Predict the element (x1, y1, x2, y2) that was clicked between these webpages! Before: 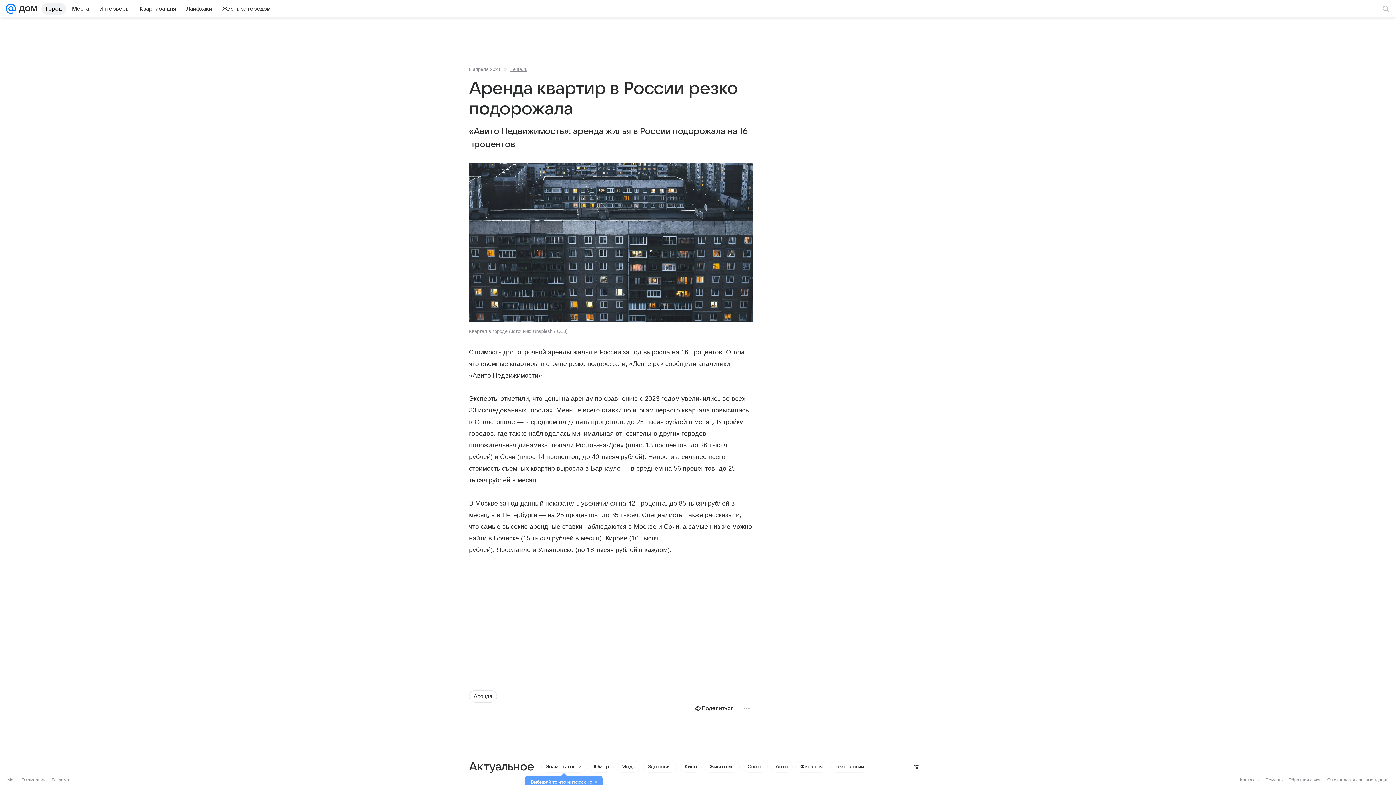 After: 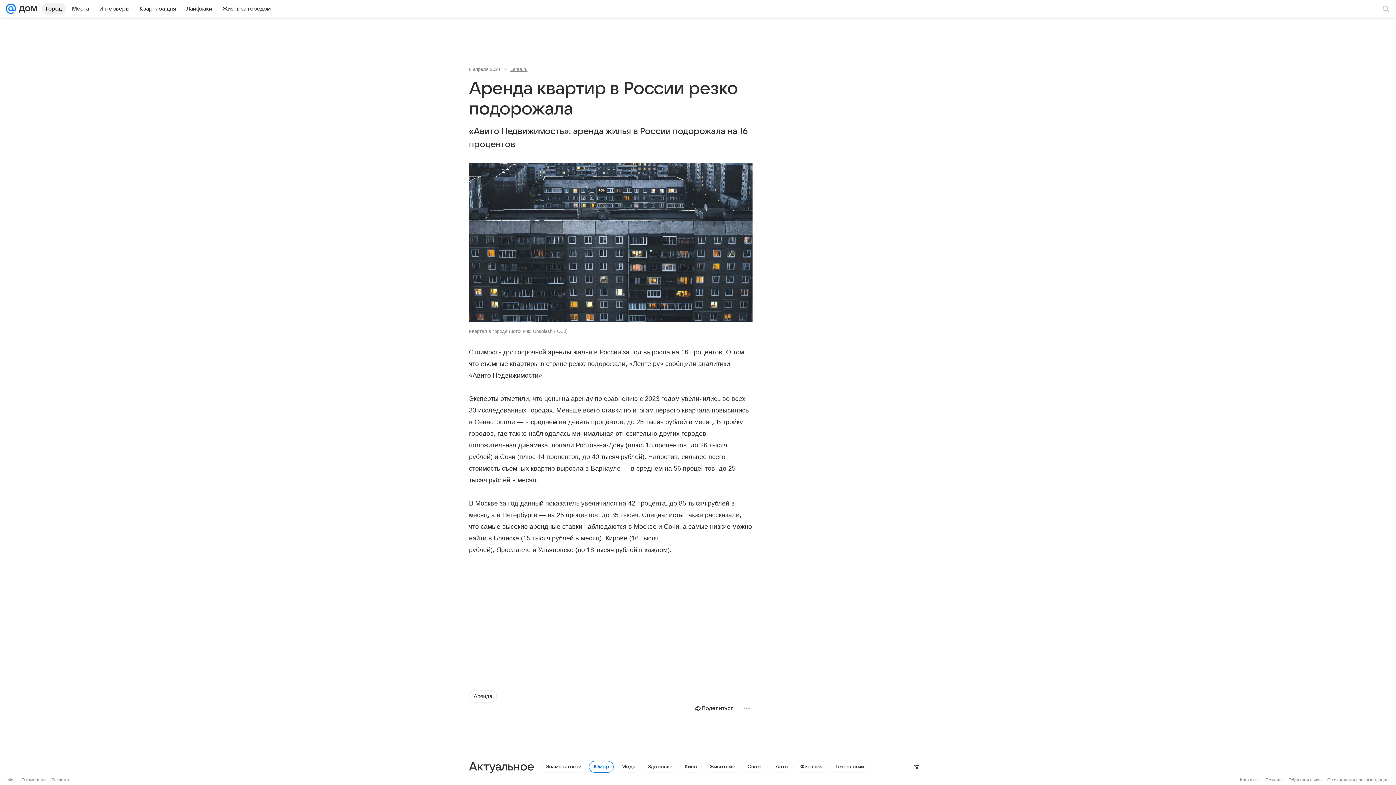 Action: label: Юмор bbox: (589, 761, 613, 773)